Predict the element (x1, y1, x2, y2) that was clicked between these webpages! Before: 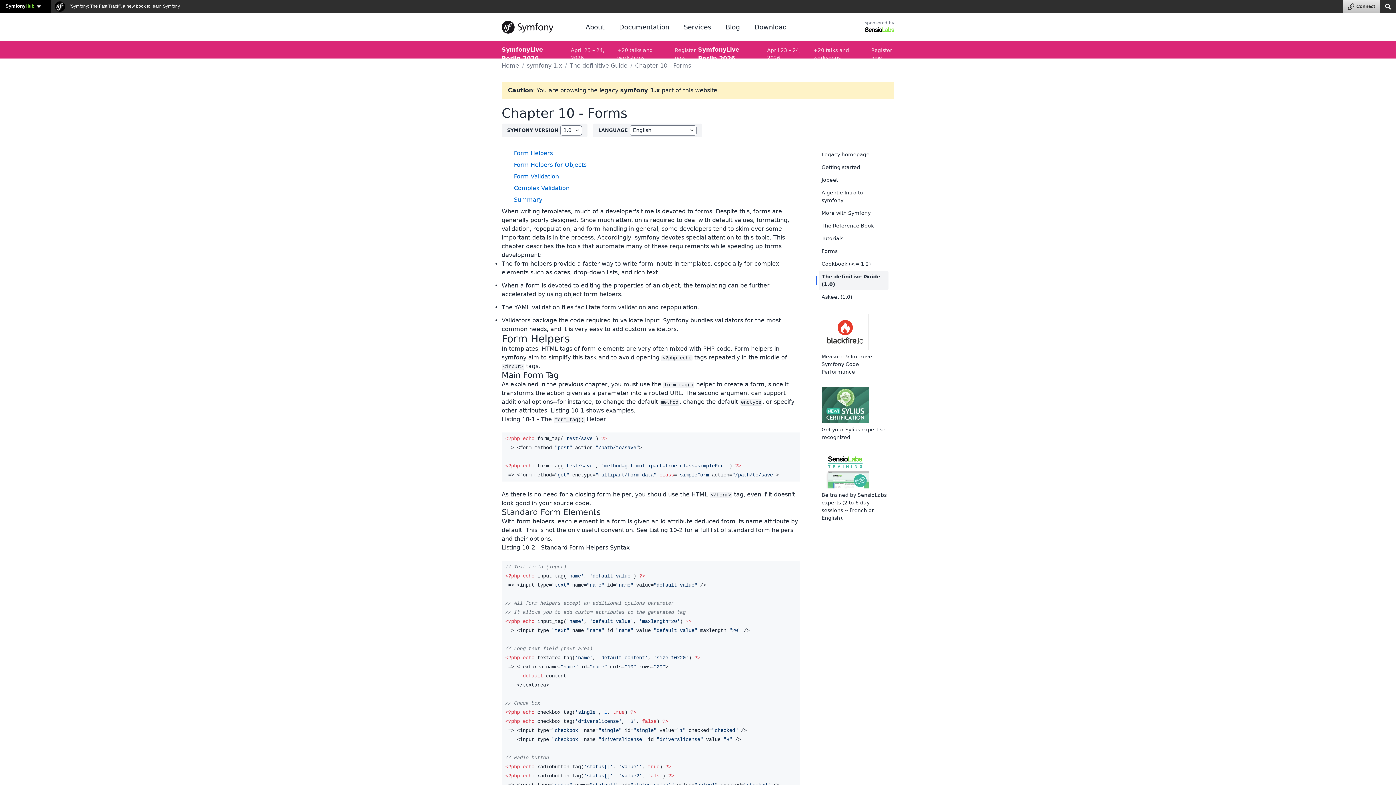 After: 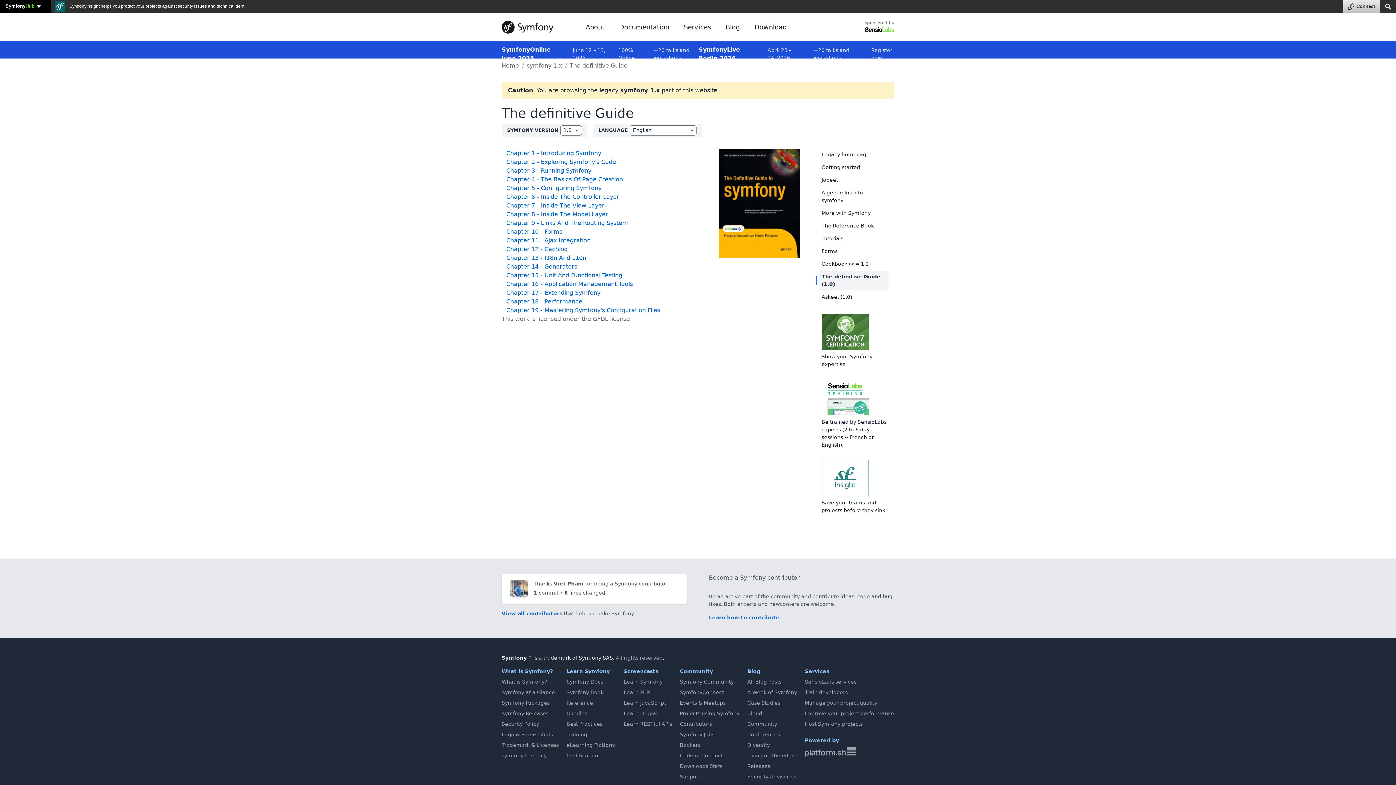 Action: label: The definitive Guide (1.0) bbox: (818, 271, 888, 290)